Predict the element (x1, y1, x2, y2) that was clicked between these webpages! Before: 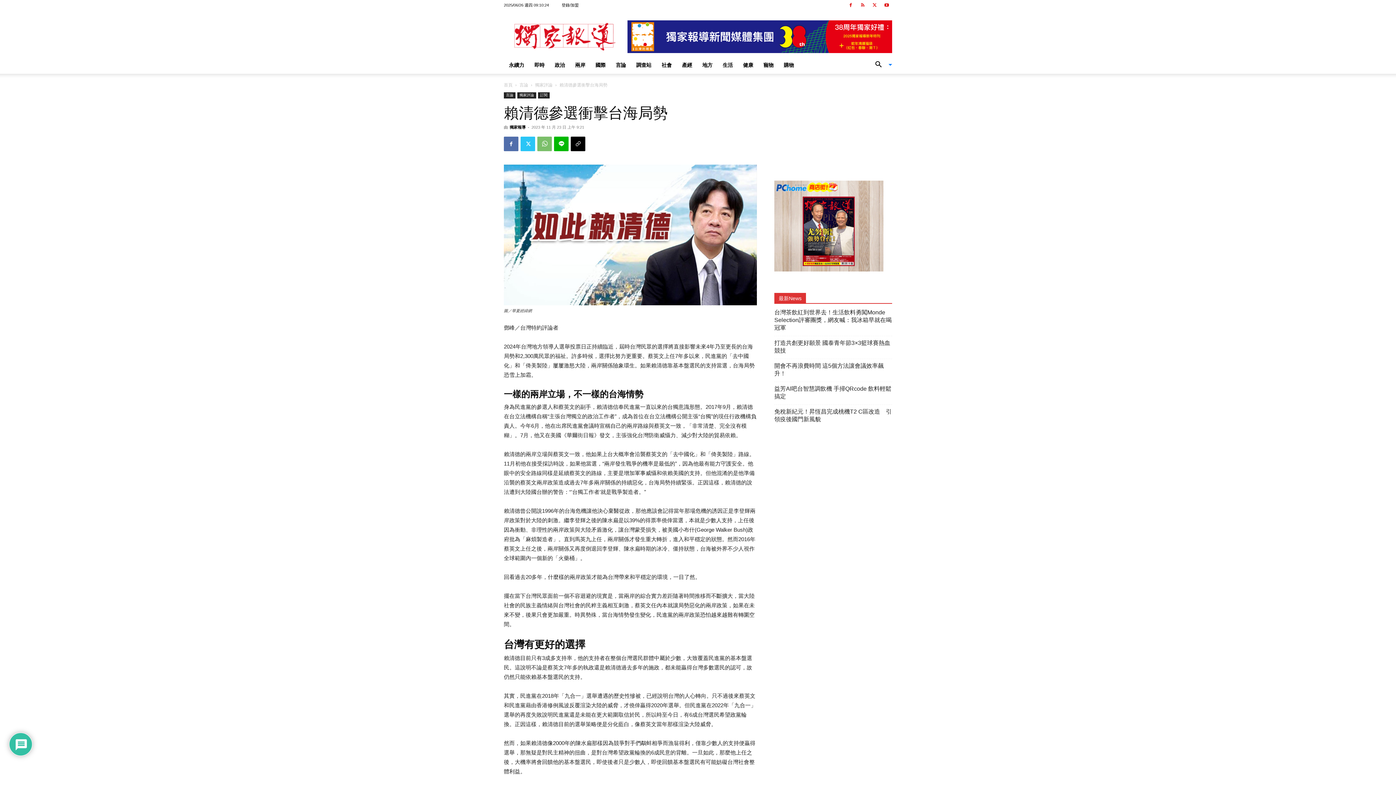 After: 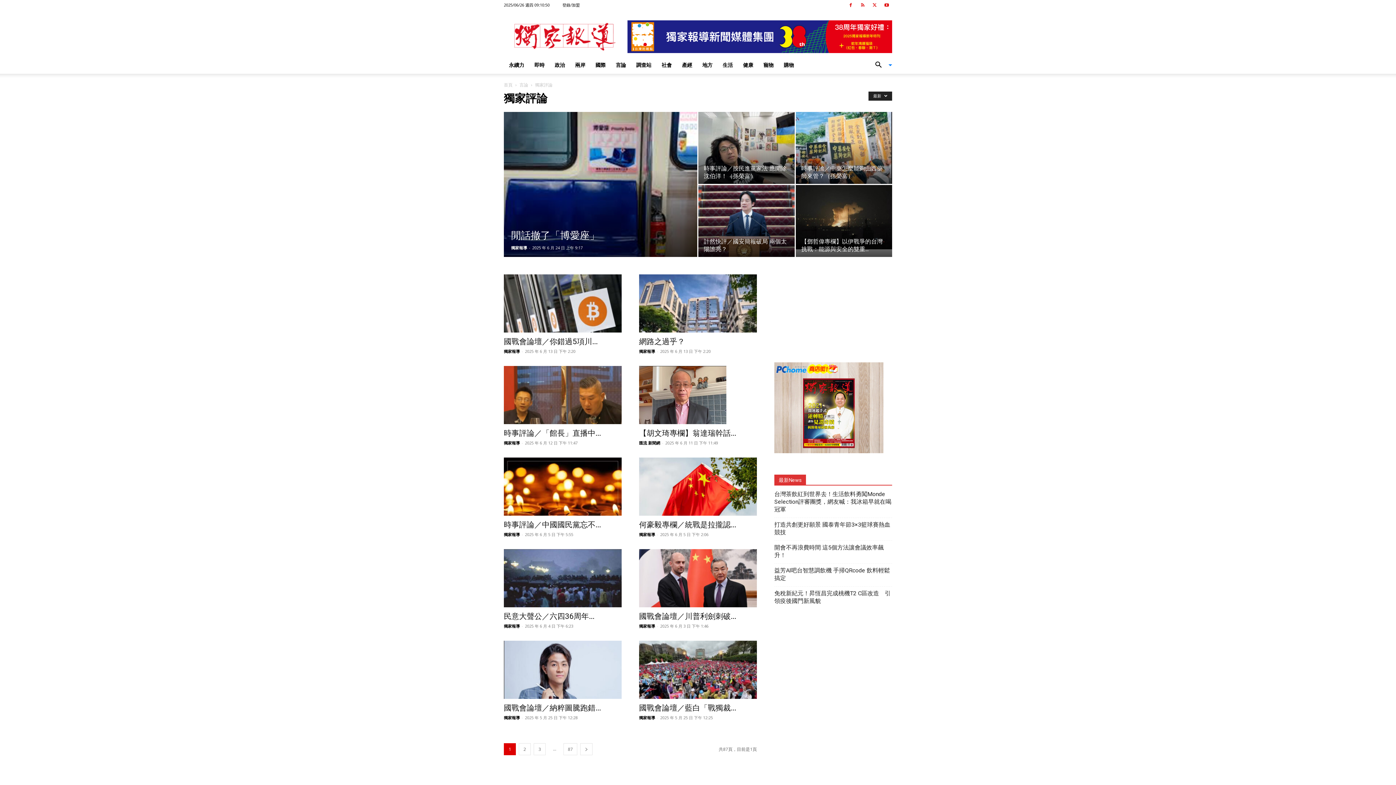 Action: label: 獨家評論 bbox: (535, 82, 552, 87)